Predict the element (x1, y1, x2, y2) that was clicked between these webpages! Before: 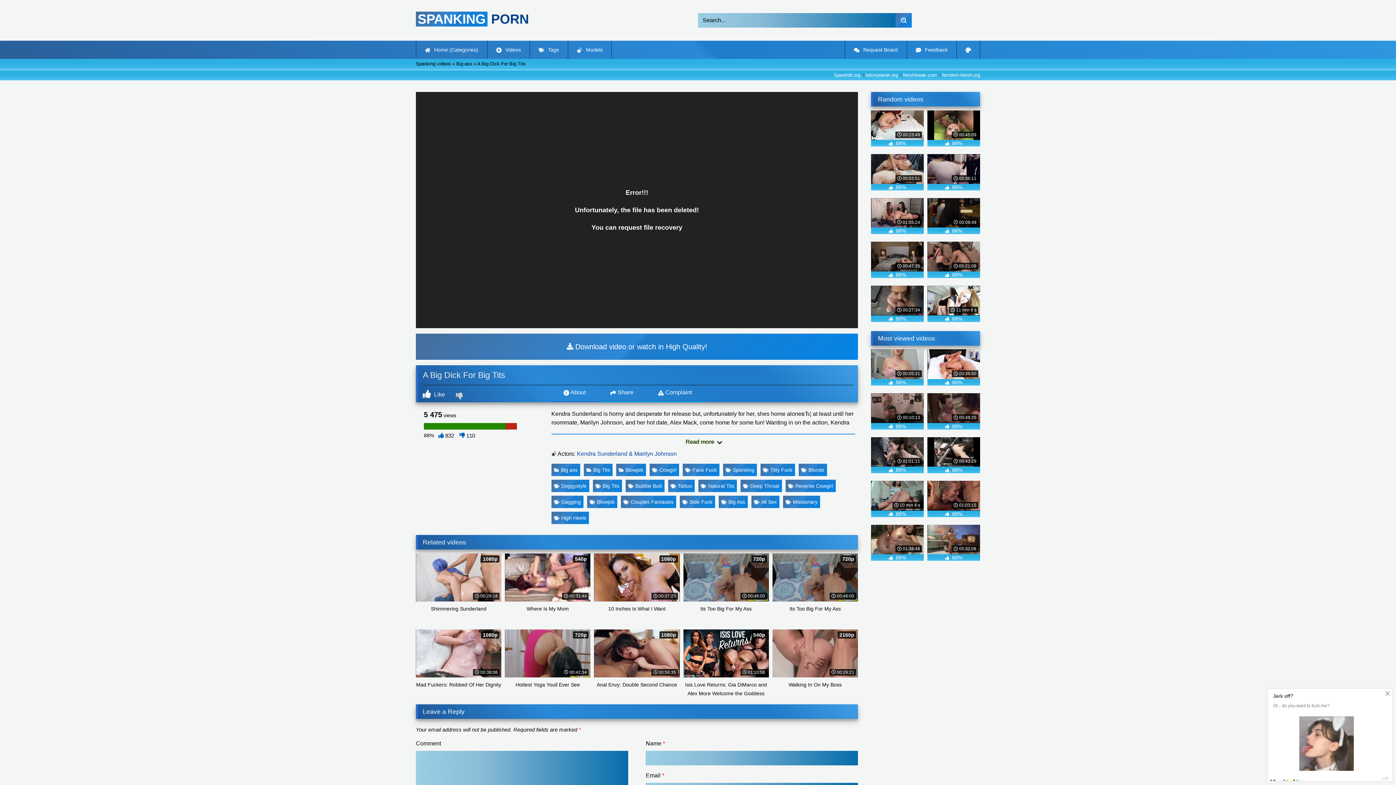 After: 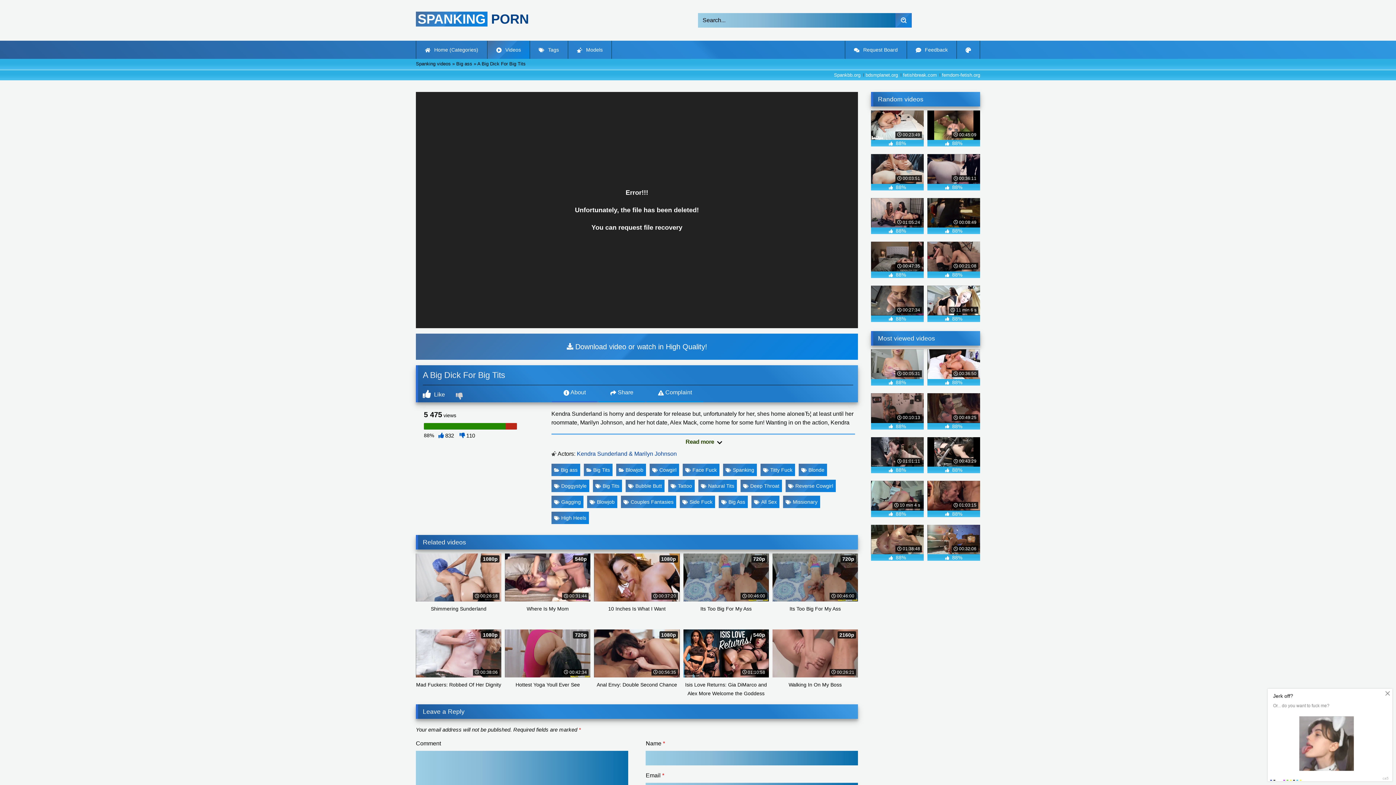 Action: bbox: (487, 40, 529, 58) label:  Videos